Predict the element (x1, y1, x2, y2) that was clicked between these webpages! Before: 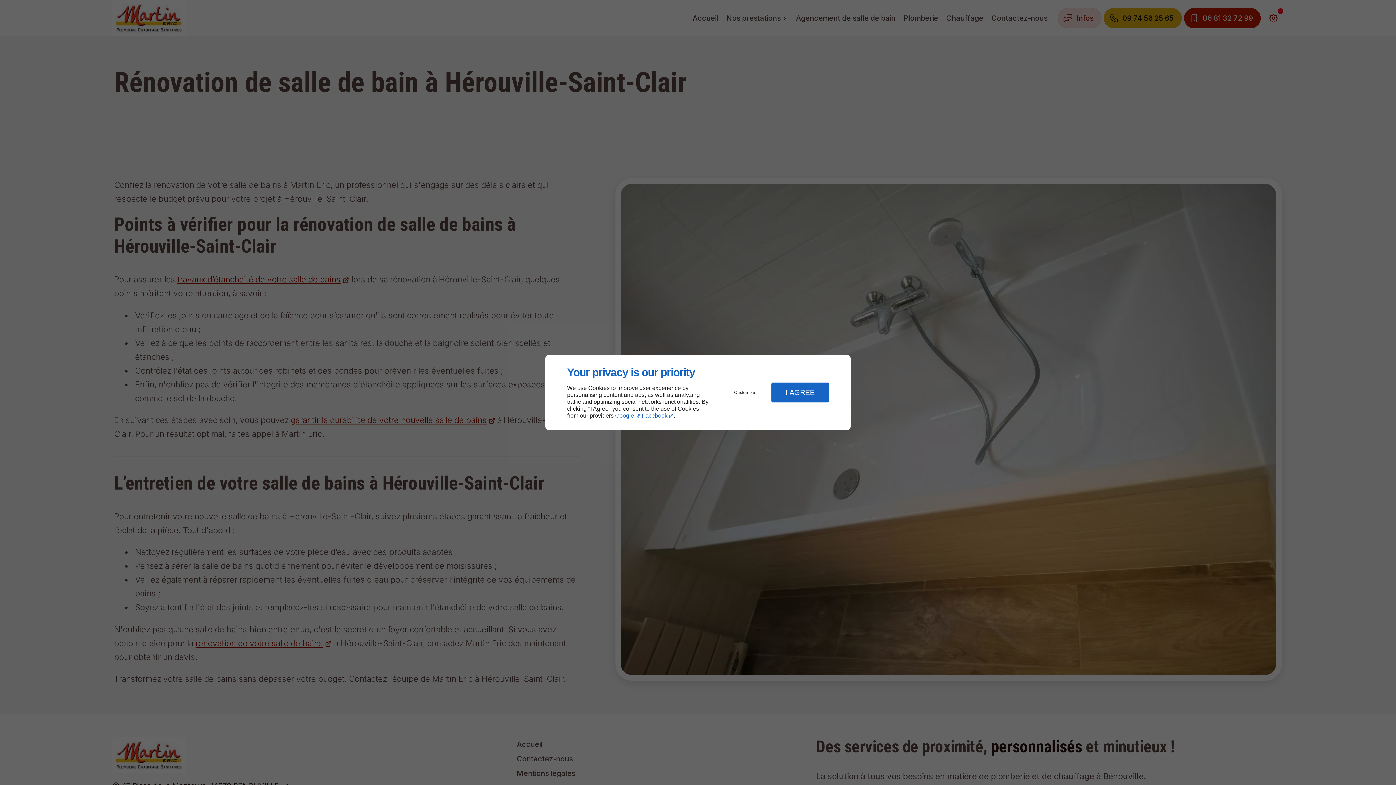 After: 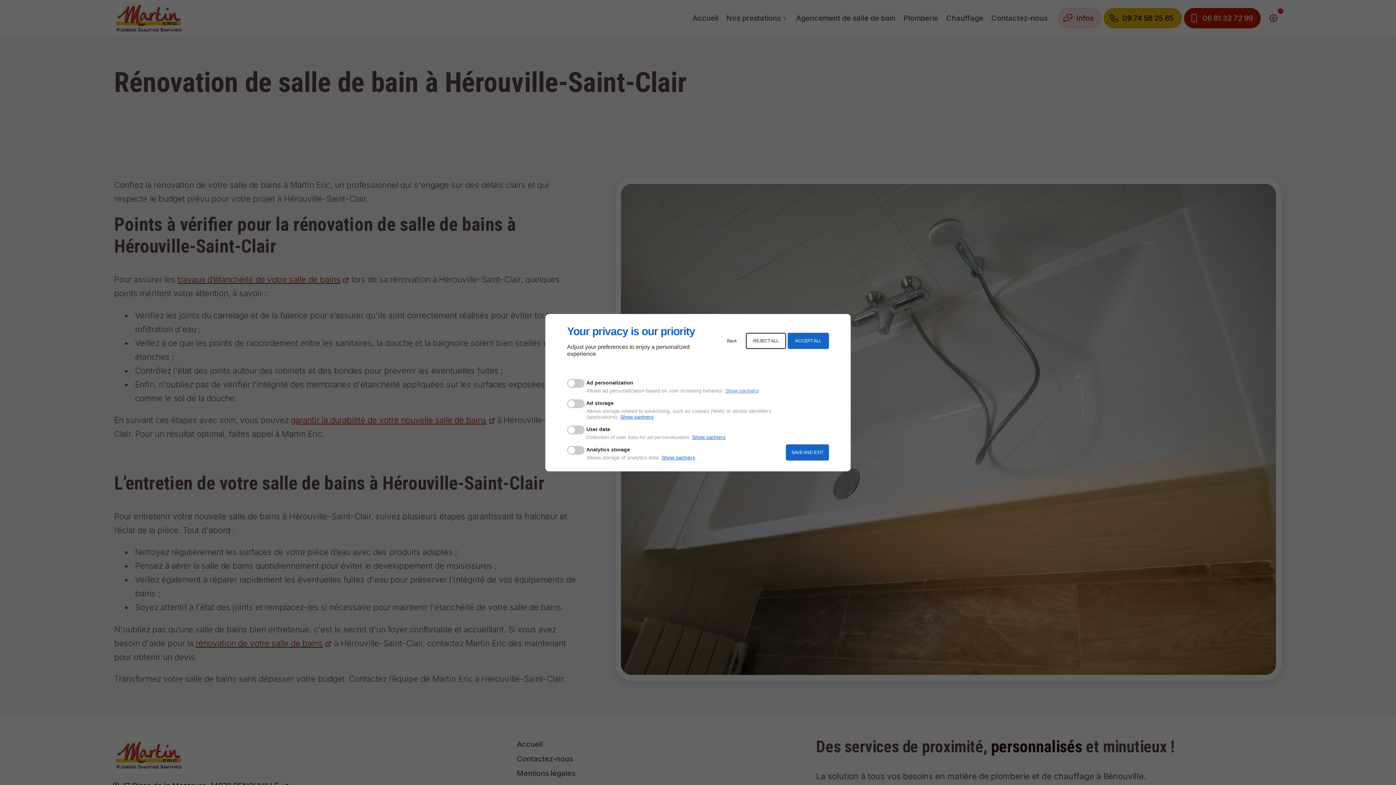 Action: bbox: (720, 384, 769, 400) label: Customize